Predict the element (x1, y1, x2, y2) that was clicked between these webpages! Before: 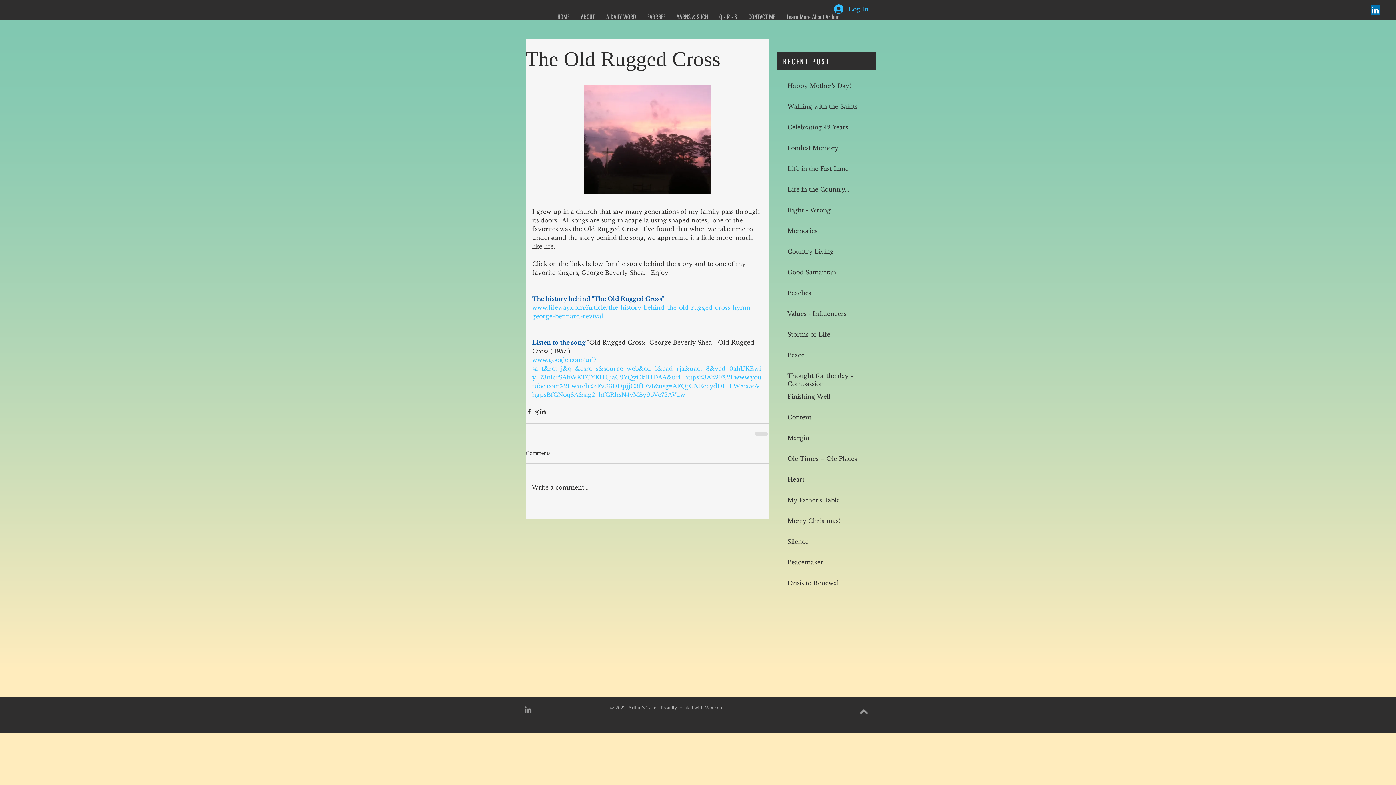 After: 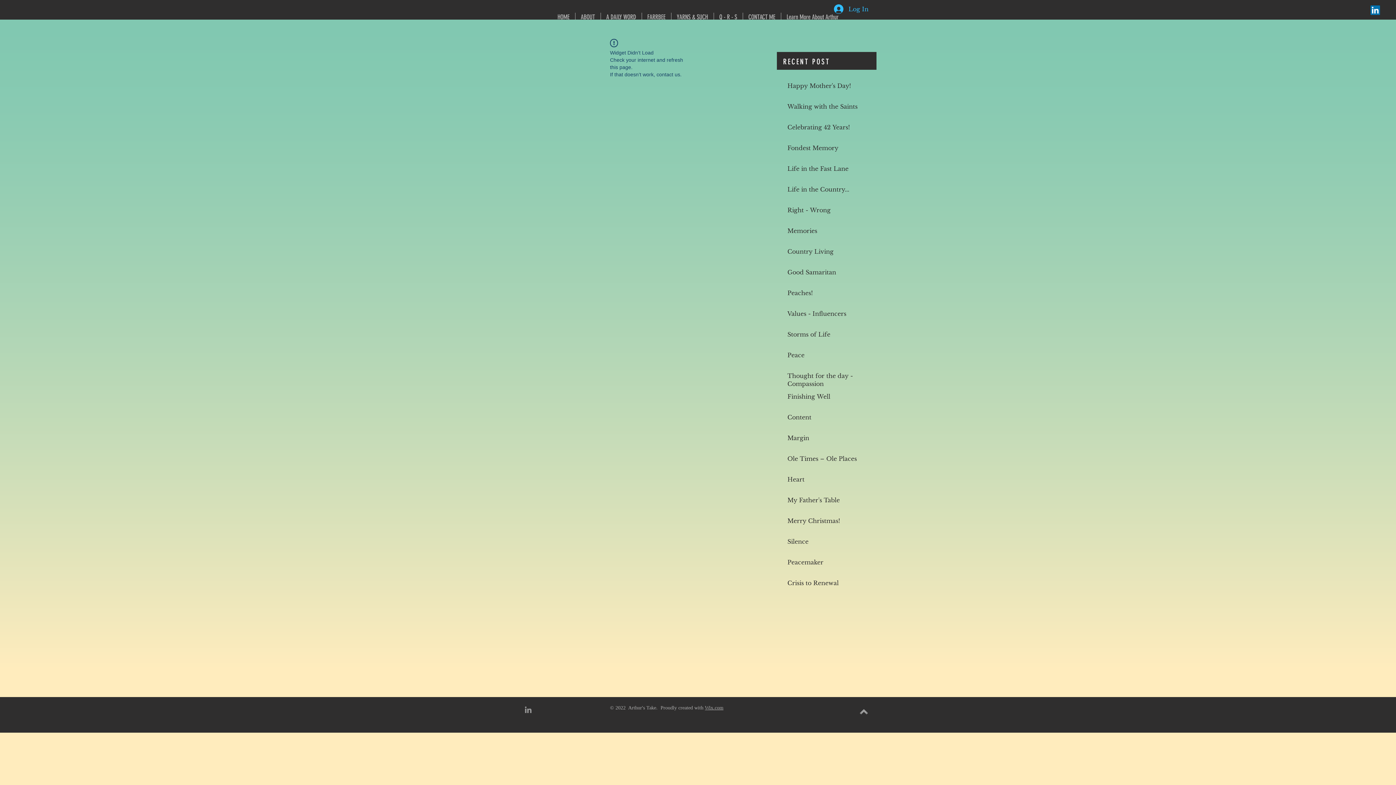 Action: label: Good Samaritan bbox: (787, 268, 862, 279)